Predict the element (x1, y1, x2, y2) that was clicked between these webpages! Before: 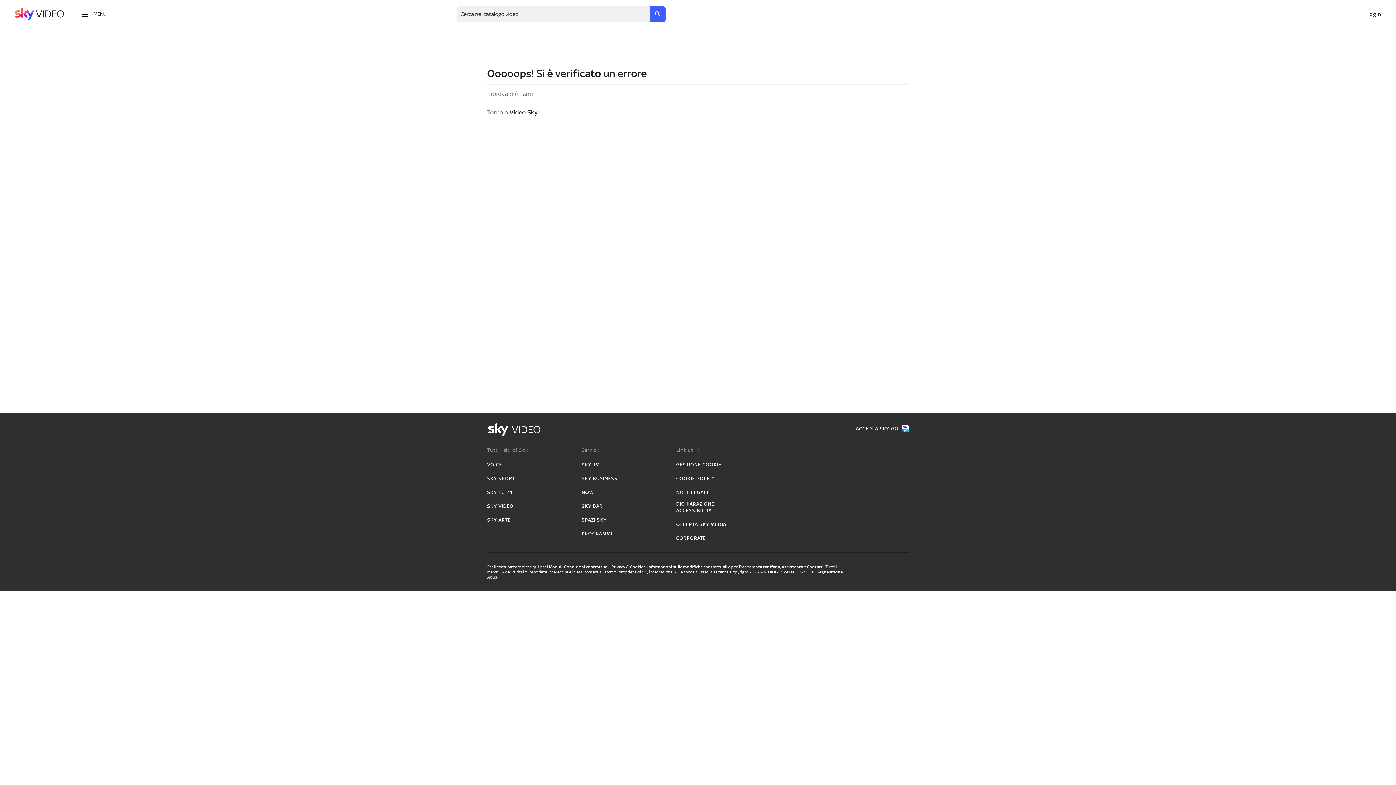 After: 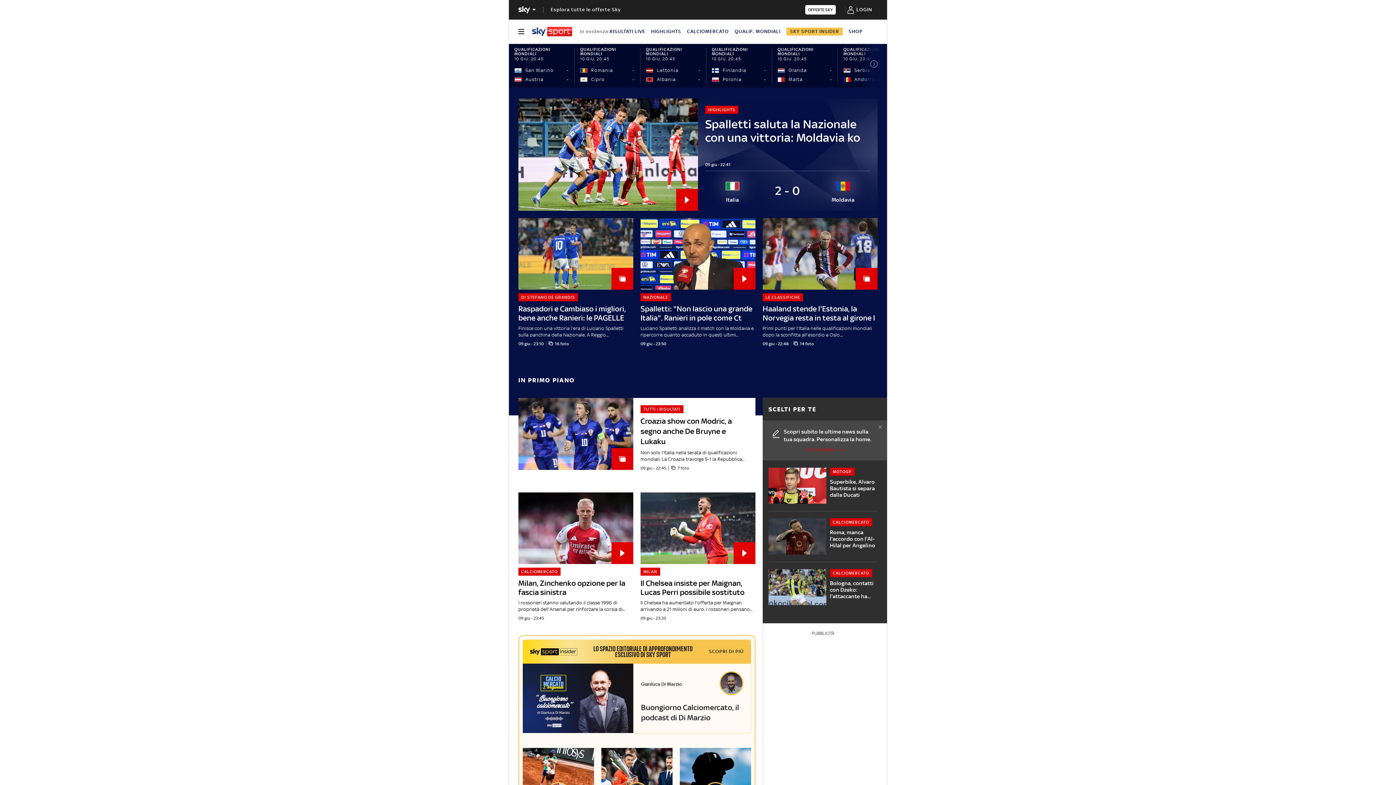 Action: bbox: (487, 475, 515, 482) label: SKY SPORT